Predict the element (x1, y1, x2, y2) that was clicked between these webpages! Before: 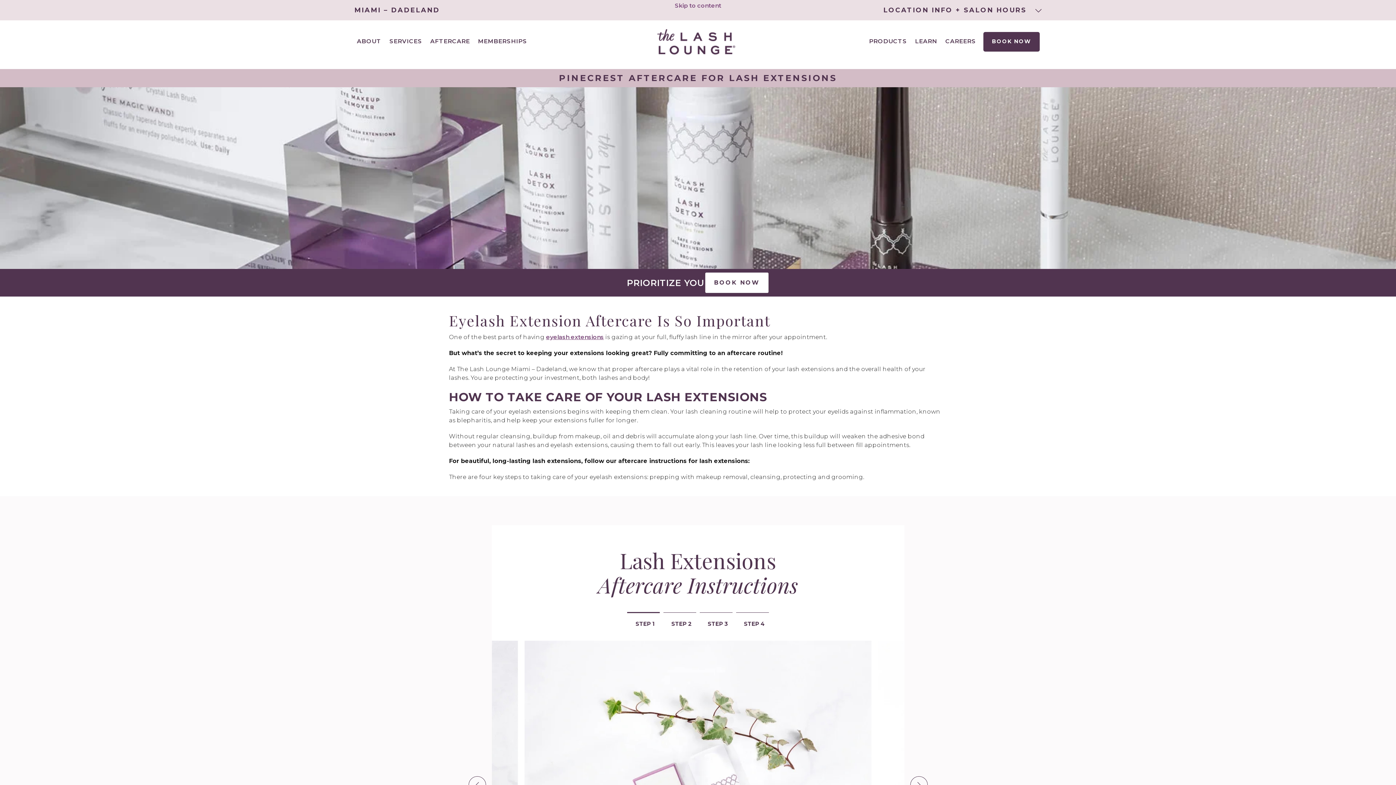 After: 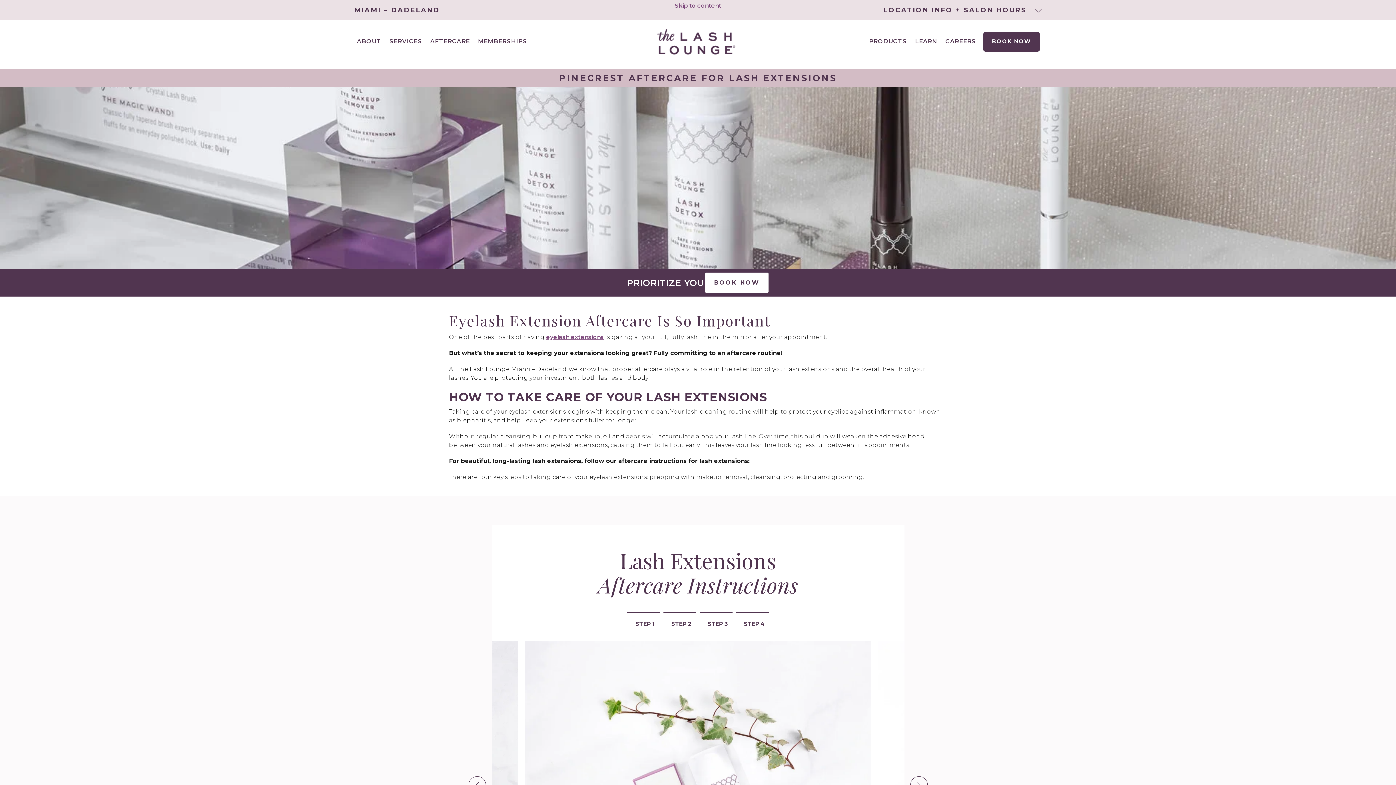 Action: label: AFTERCARE bbox: (426, 33, 474, 49)